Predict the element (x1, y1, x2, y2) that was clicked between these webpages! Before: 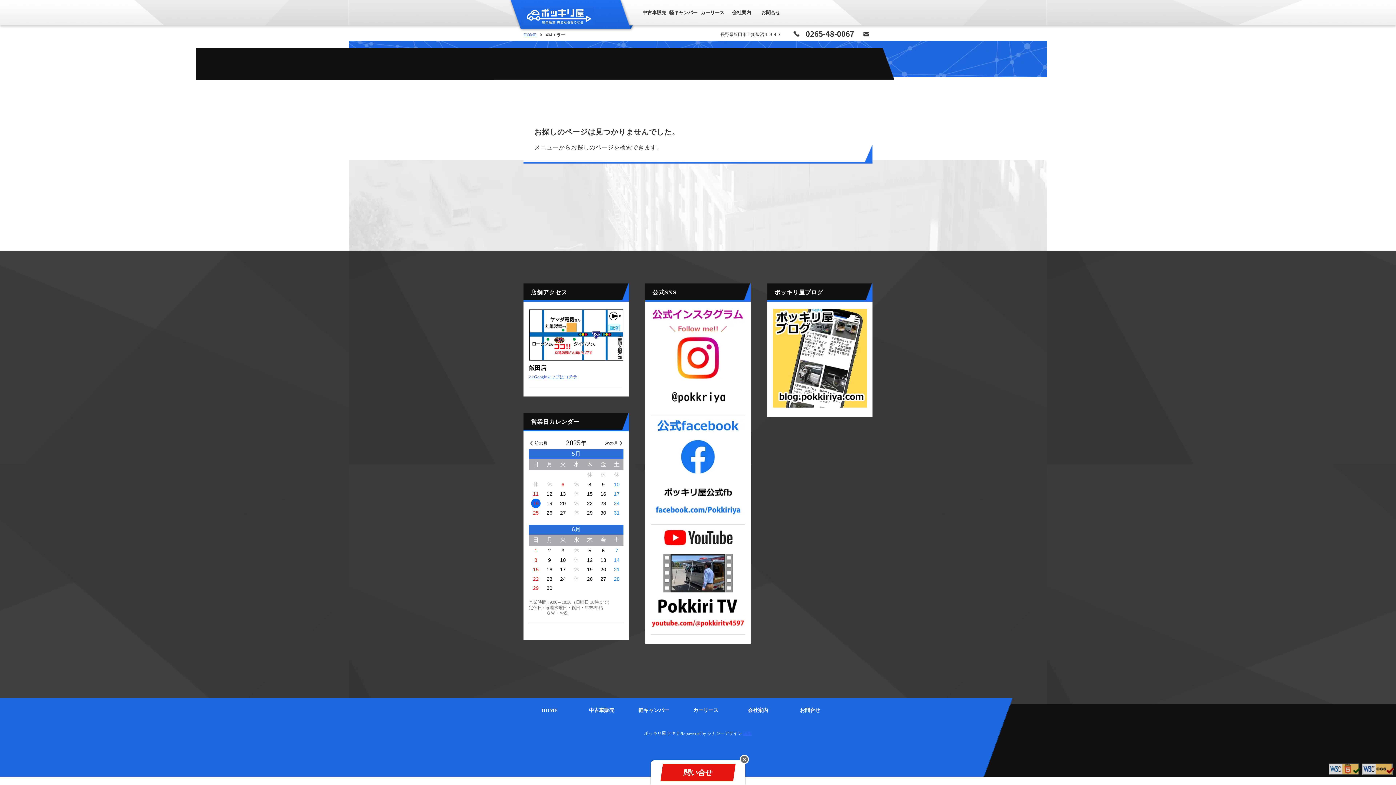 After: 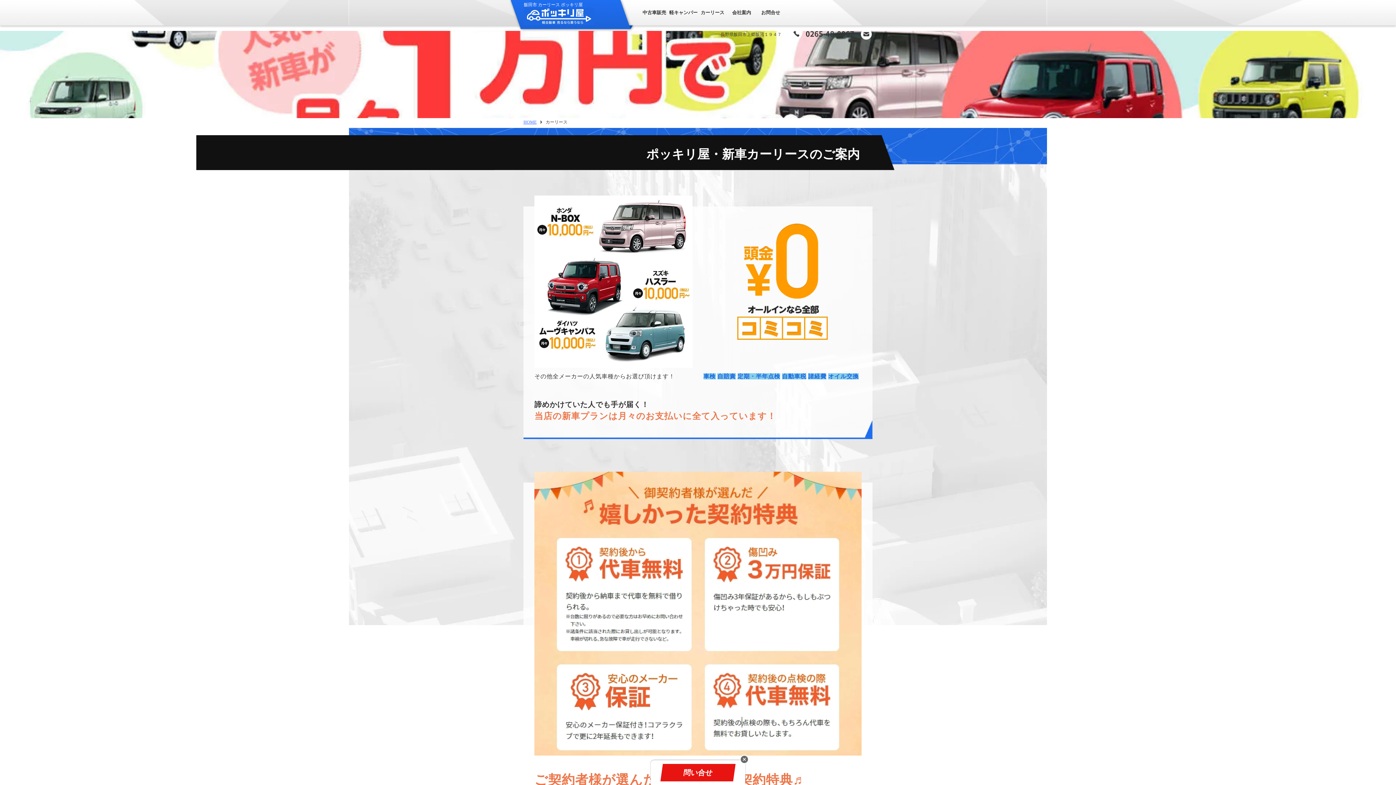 Action: label: カーリース bbox: (679, 698, 732, 723)